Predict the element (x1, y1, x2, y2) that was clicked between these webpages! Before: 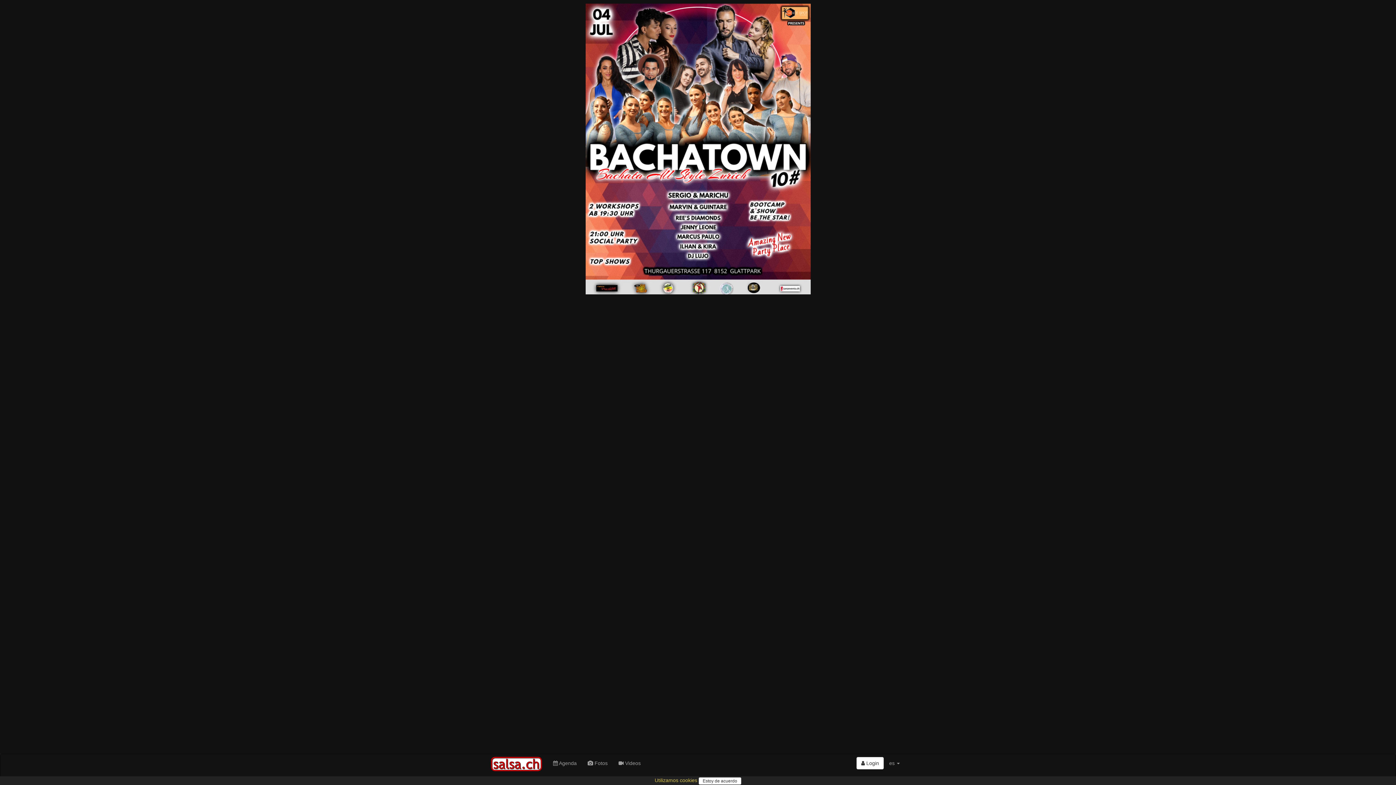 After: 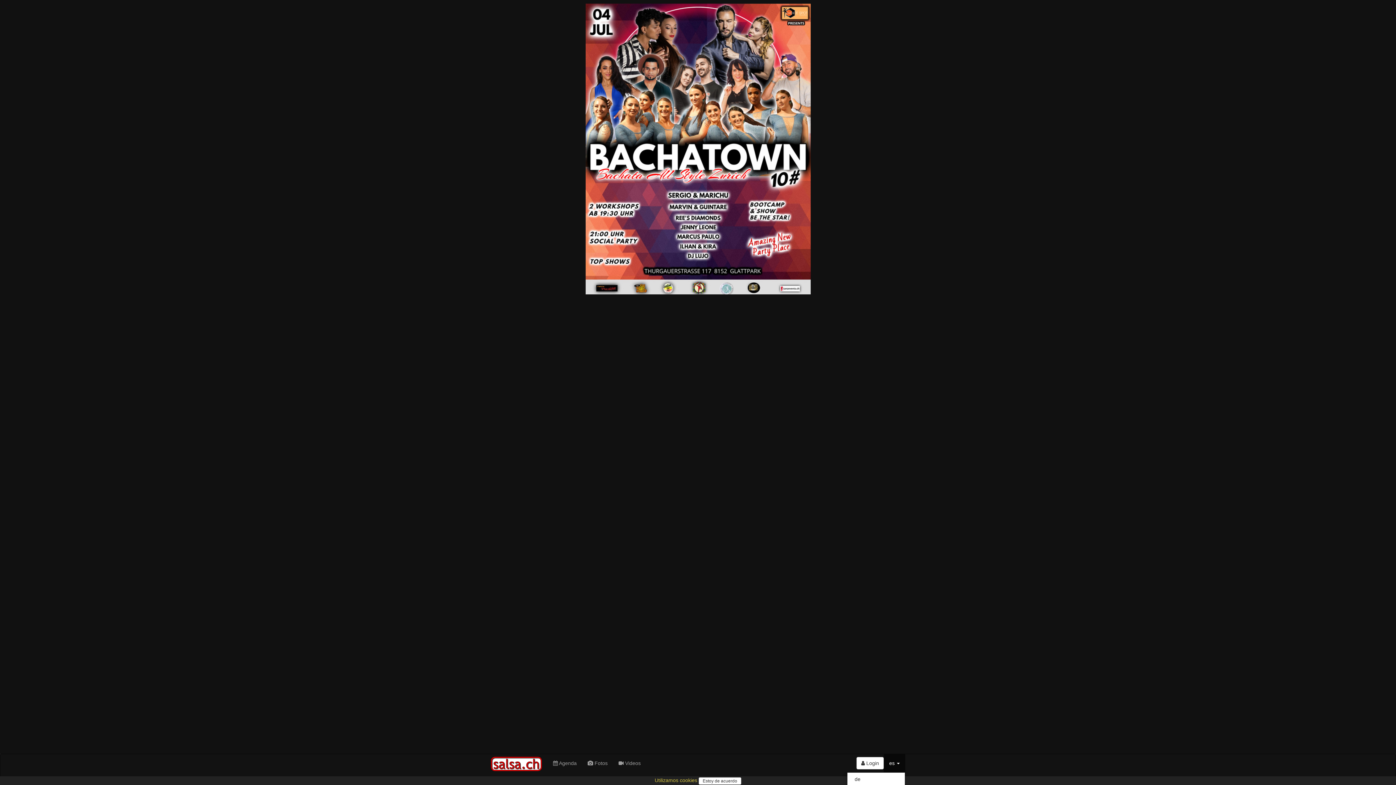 Action: label: es  bbox: (884, 754, 905, 772)